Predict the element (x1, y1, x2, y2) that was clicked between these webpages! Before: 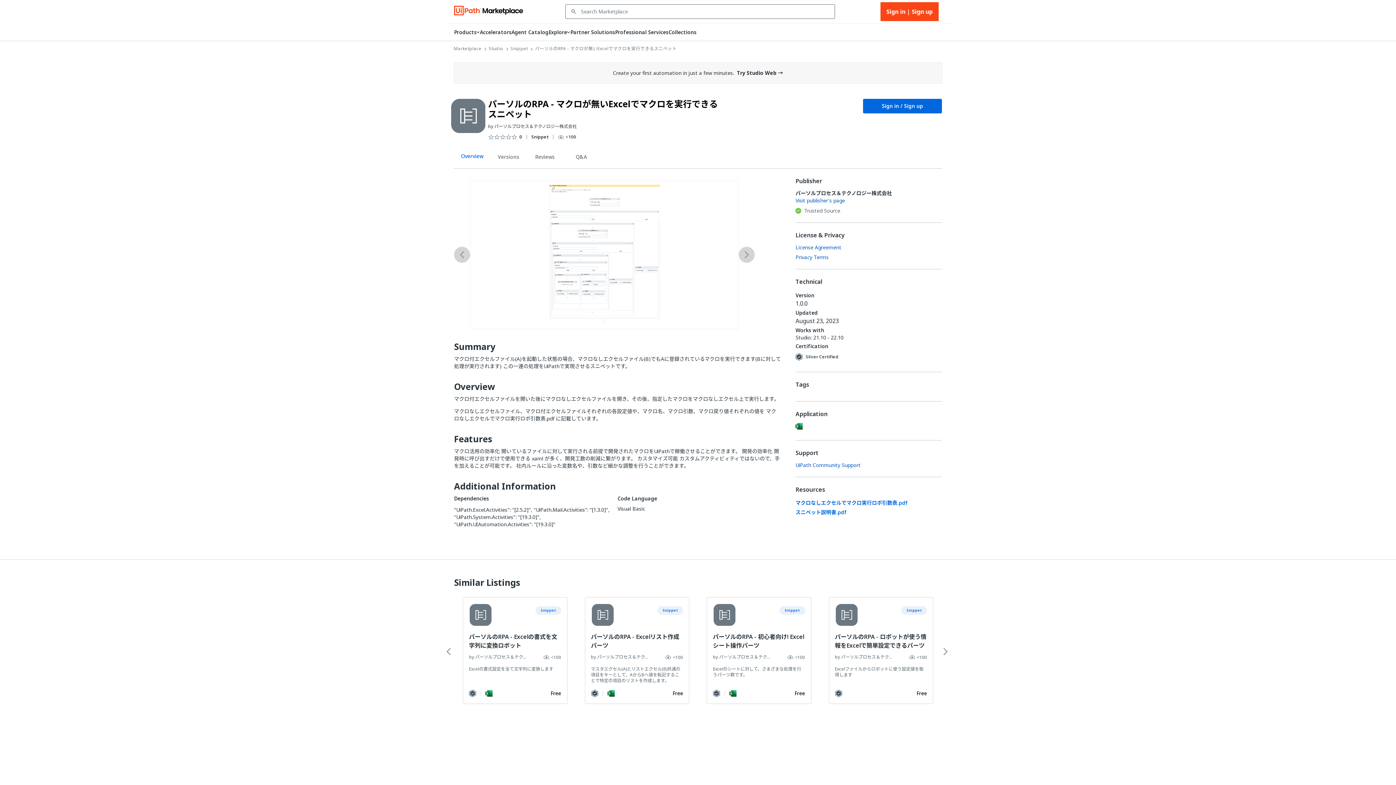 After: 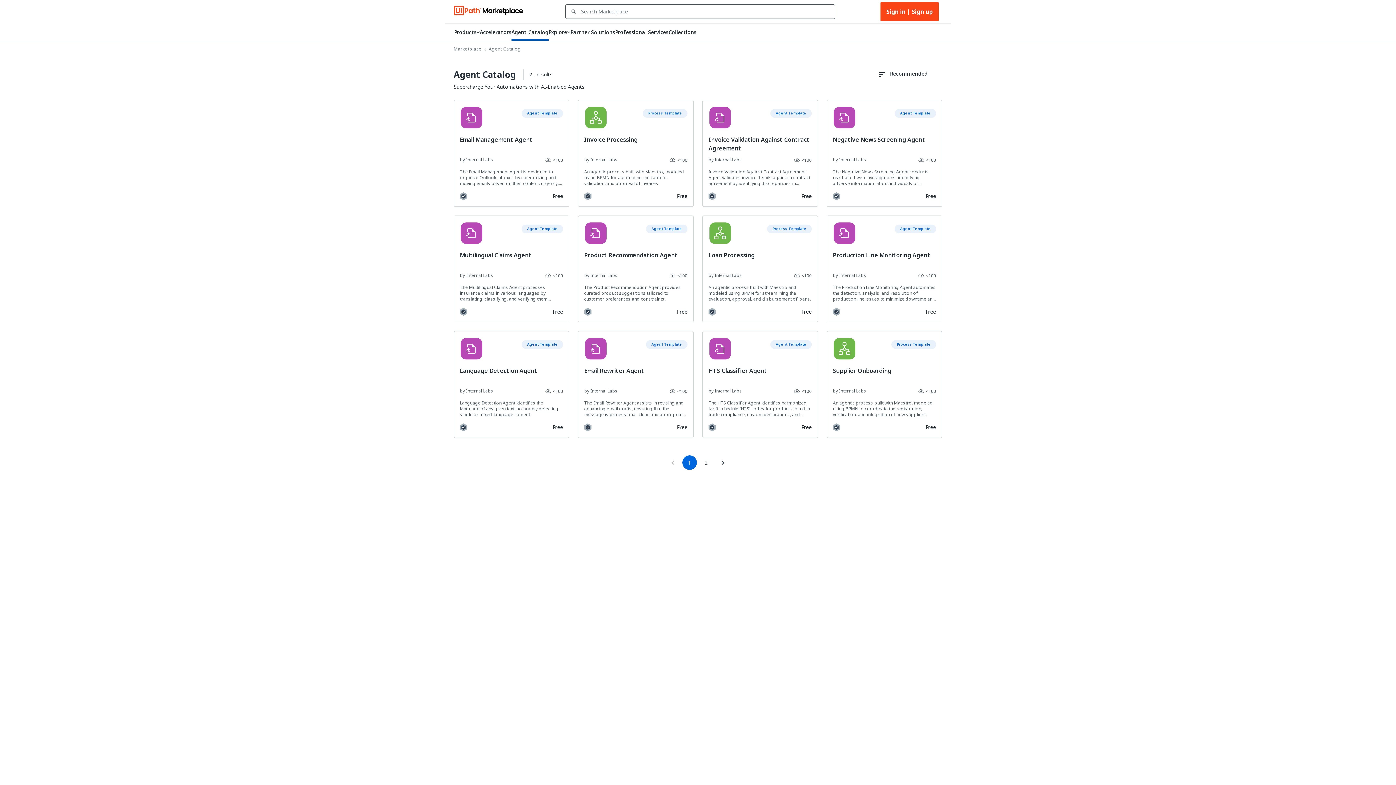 Action: bbox: (511, 28, 548, 40) label: Agent Catalog